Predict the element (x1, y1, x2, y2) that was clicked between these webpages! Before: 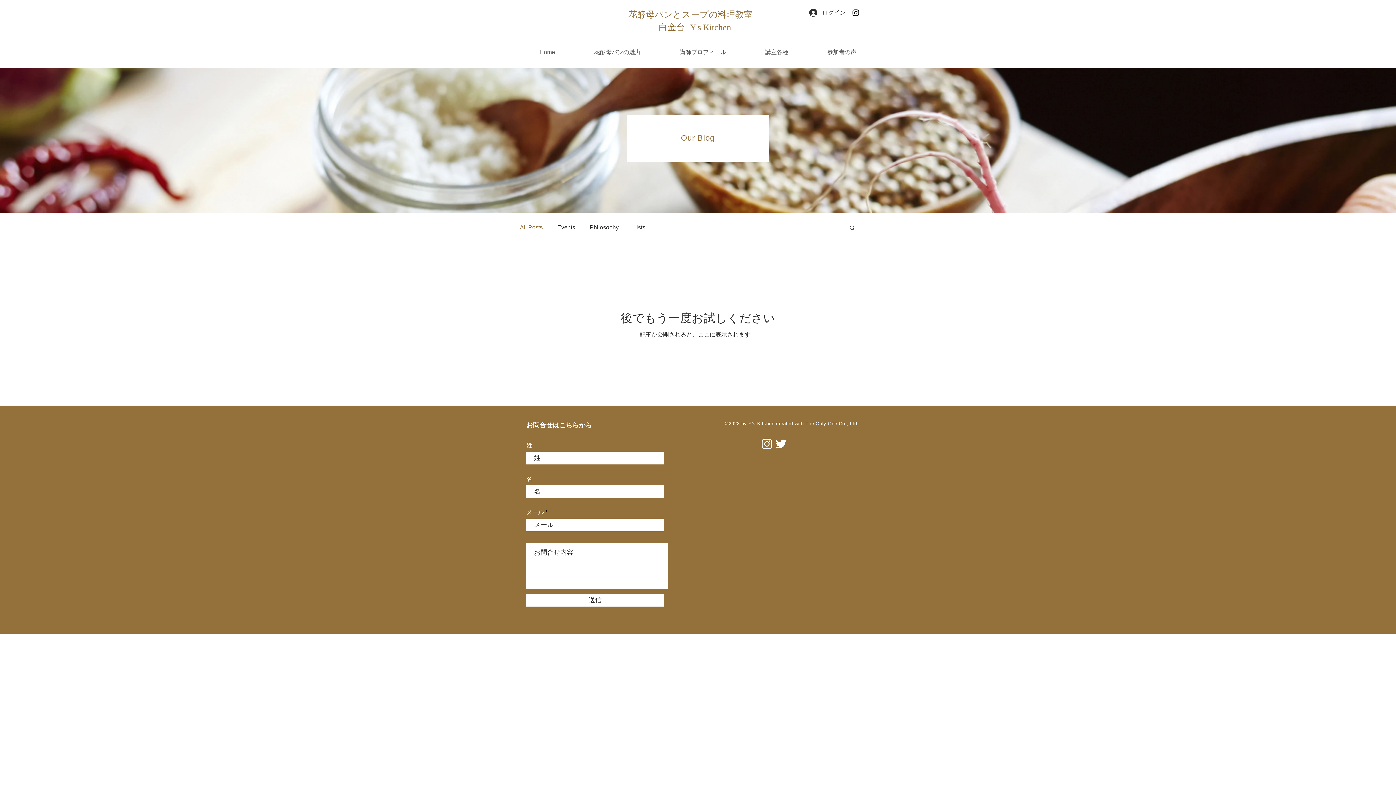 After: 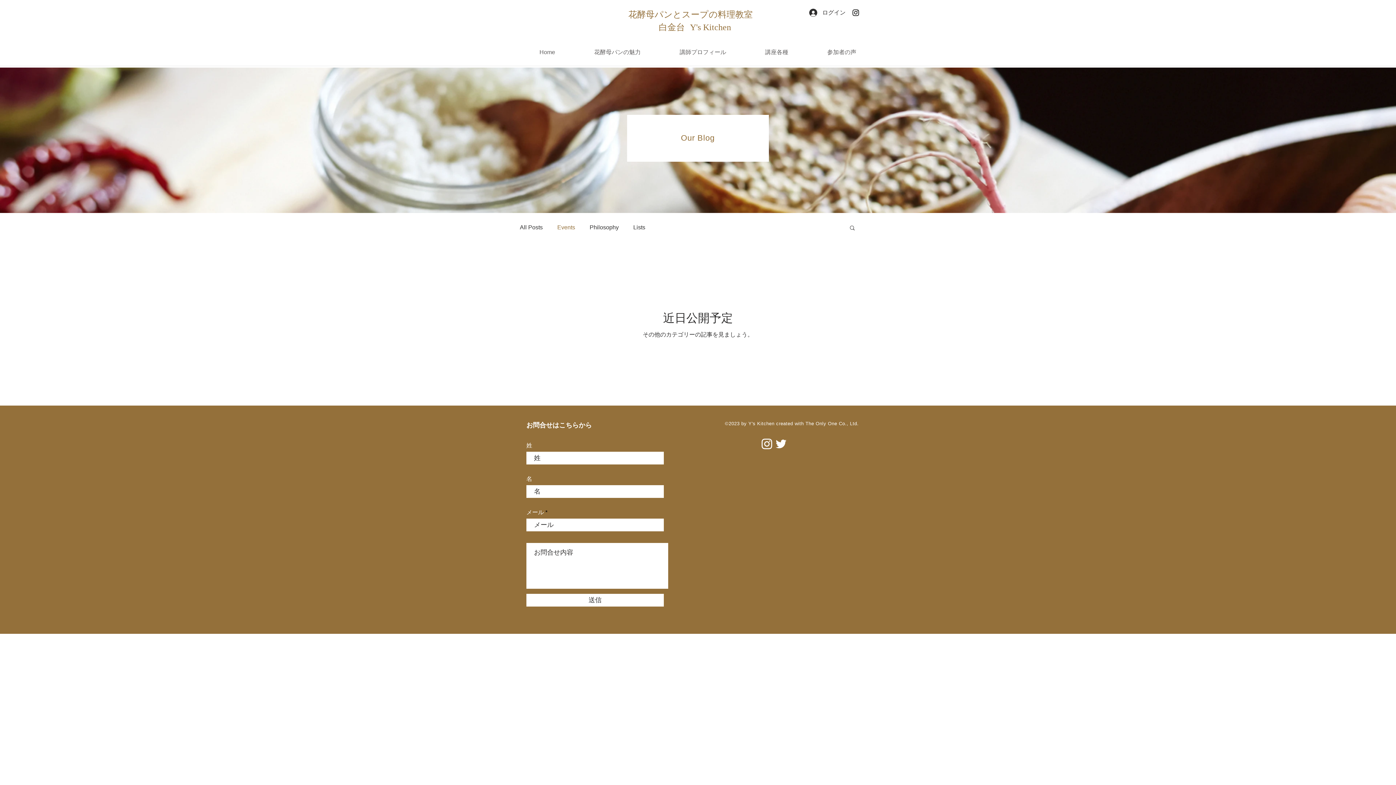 Action: label: Events bbox: (557, 224, 575, 230)